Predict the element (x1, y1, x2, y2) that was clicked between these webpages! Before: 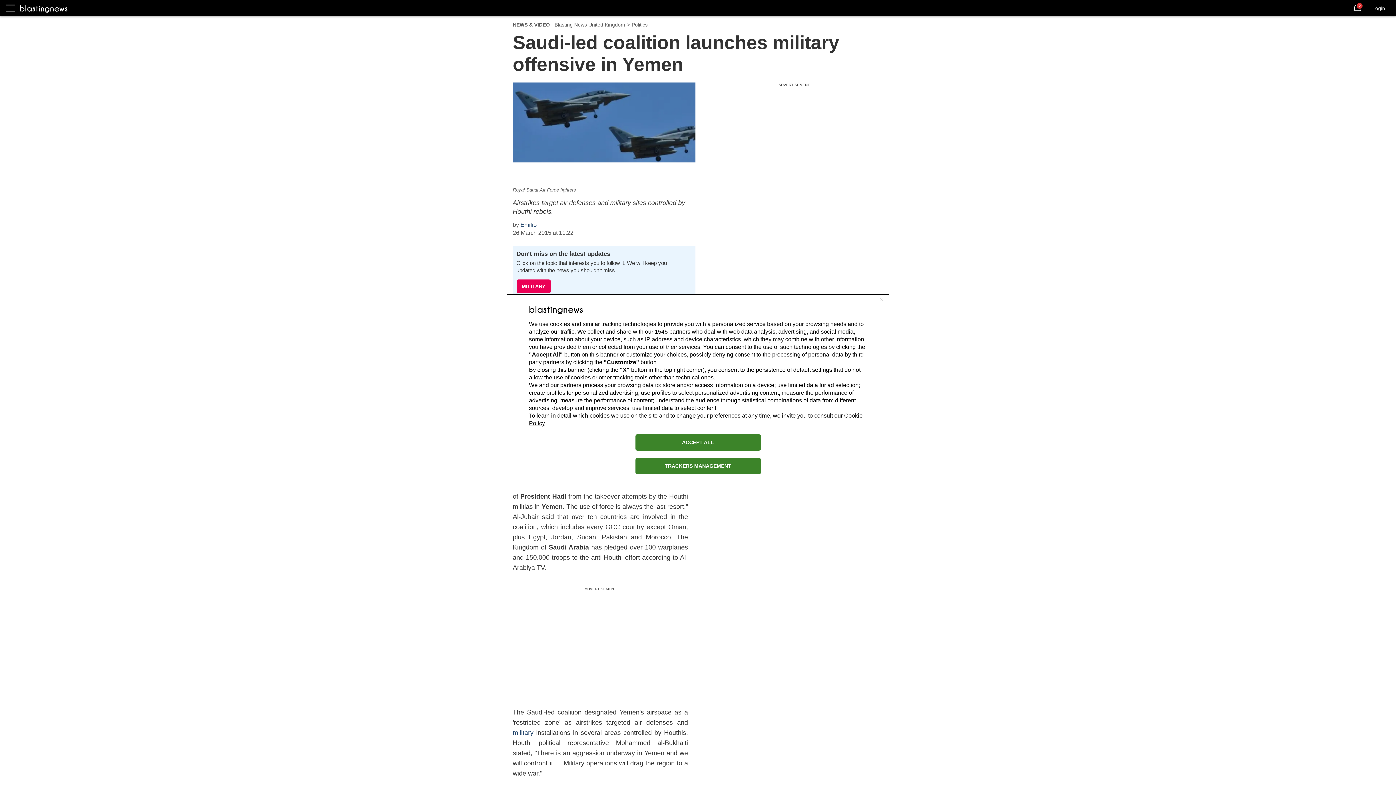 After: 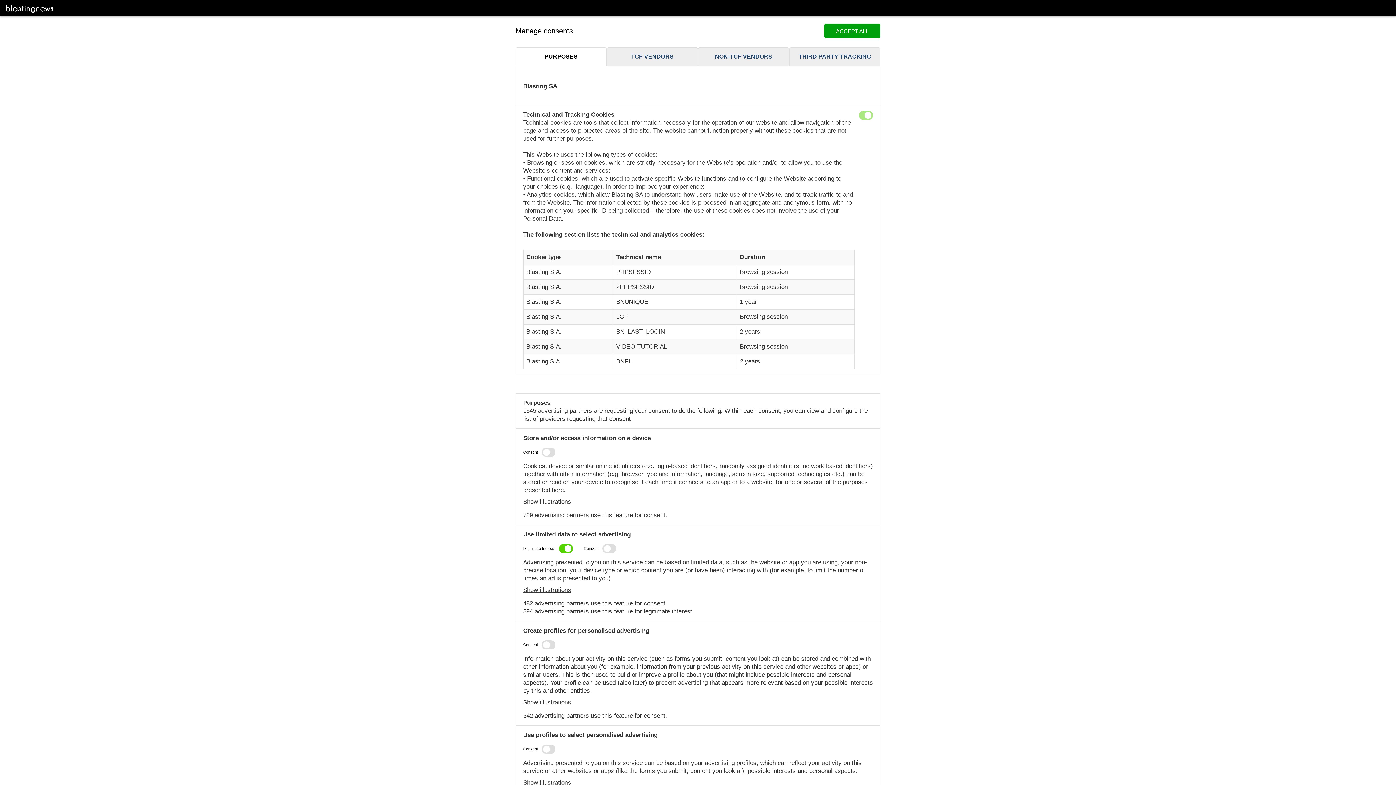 Action: label: TRACKERS MANAGEMENT bbox: (635, 458, 760, 474)